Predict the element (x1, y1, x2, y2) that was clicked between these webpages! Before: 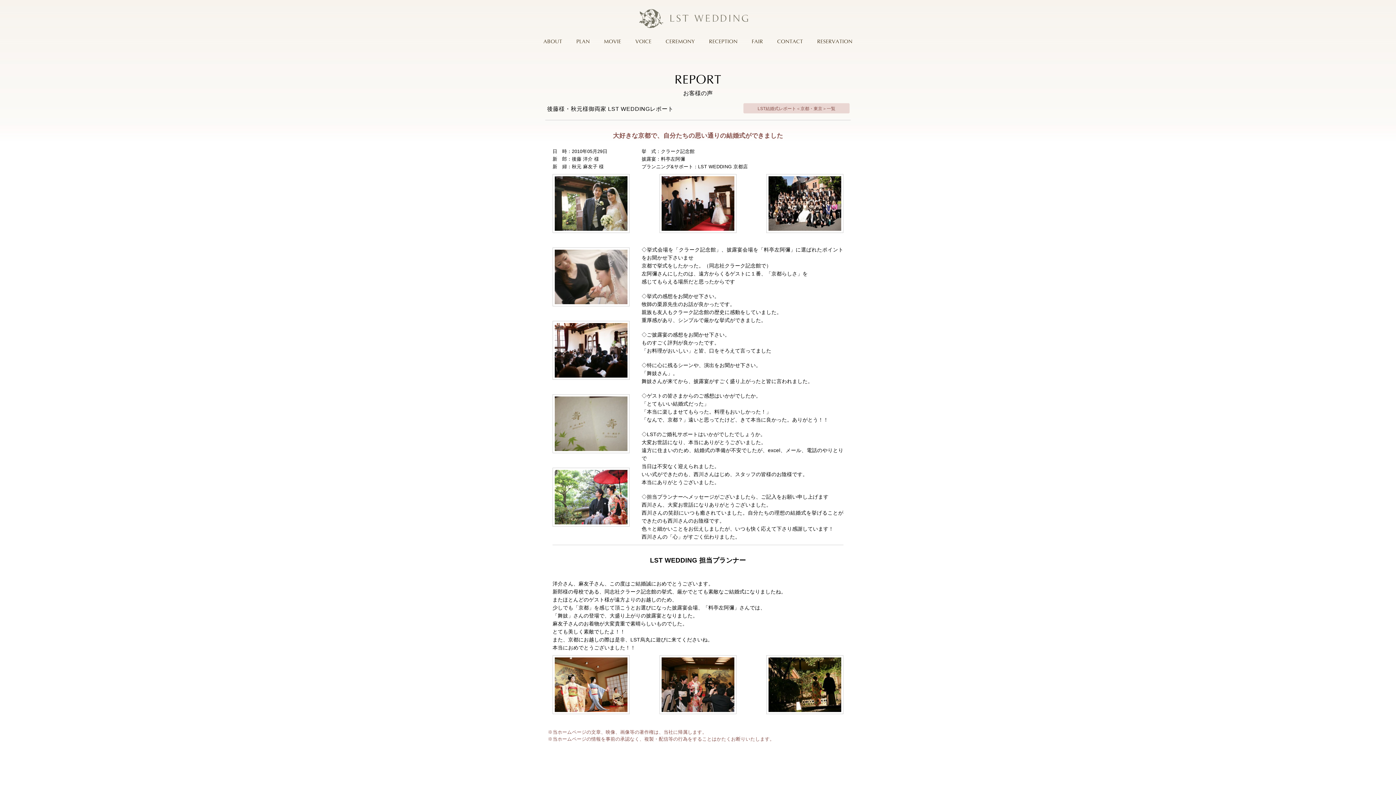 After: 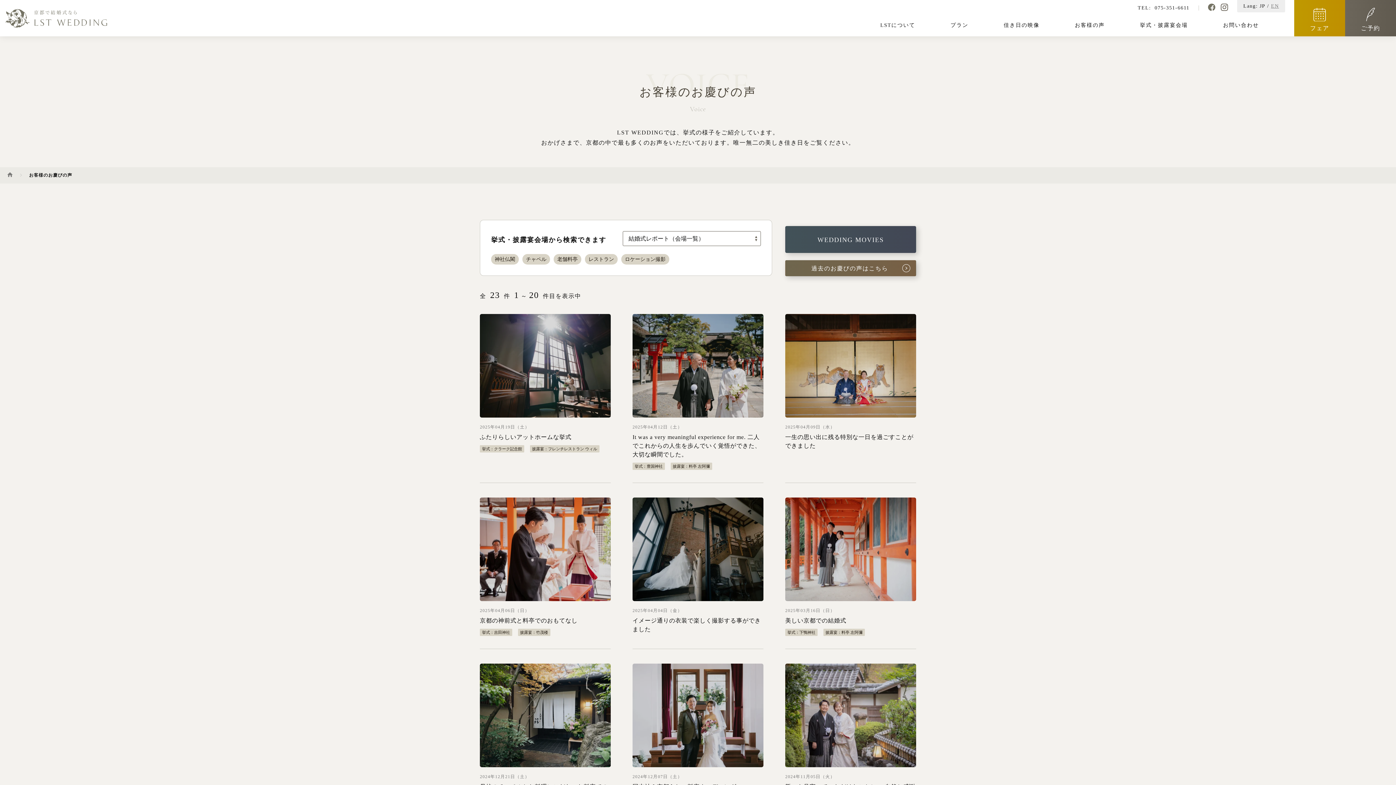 Action: bbox: (635, 38, 651, 45) label: VOICE